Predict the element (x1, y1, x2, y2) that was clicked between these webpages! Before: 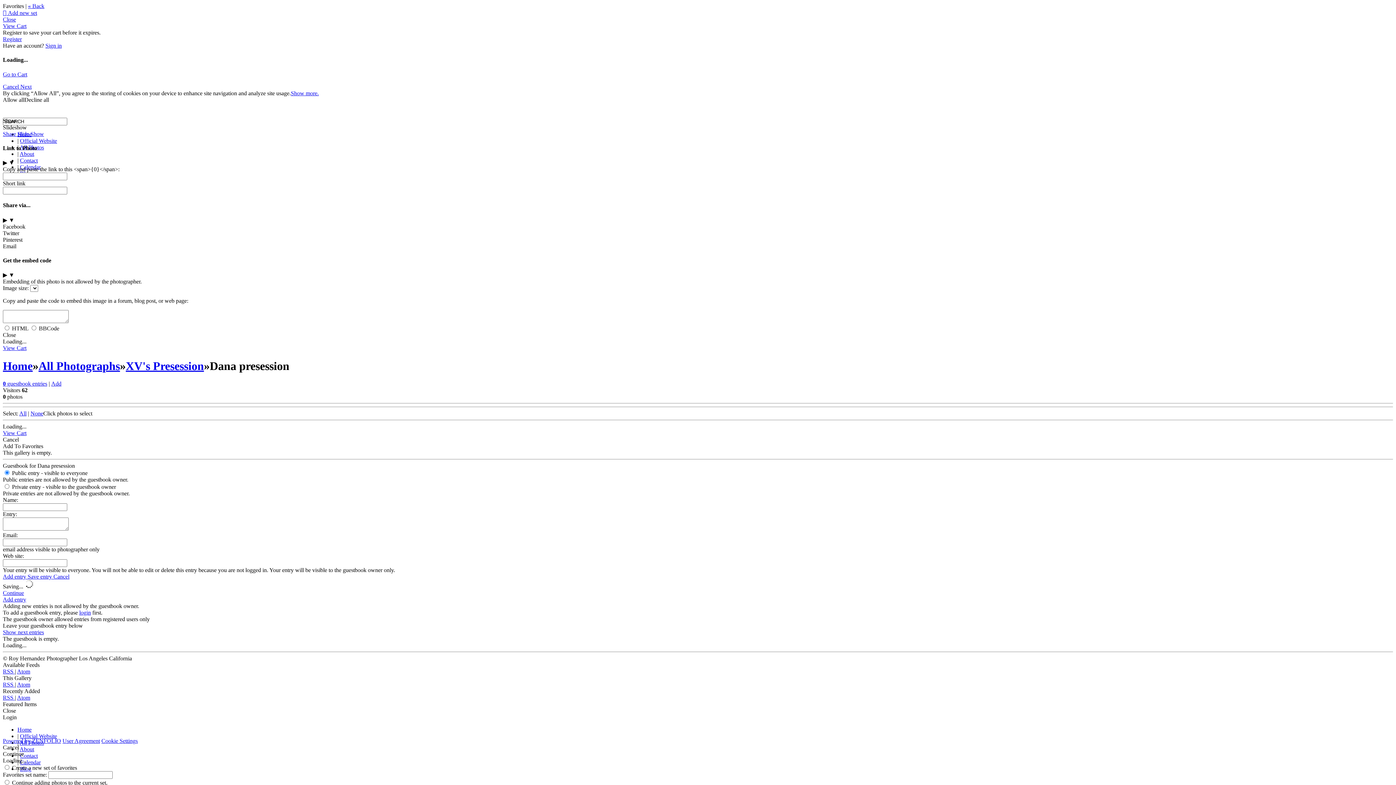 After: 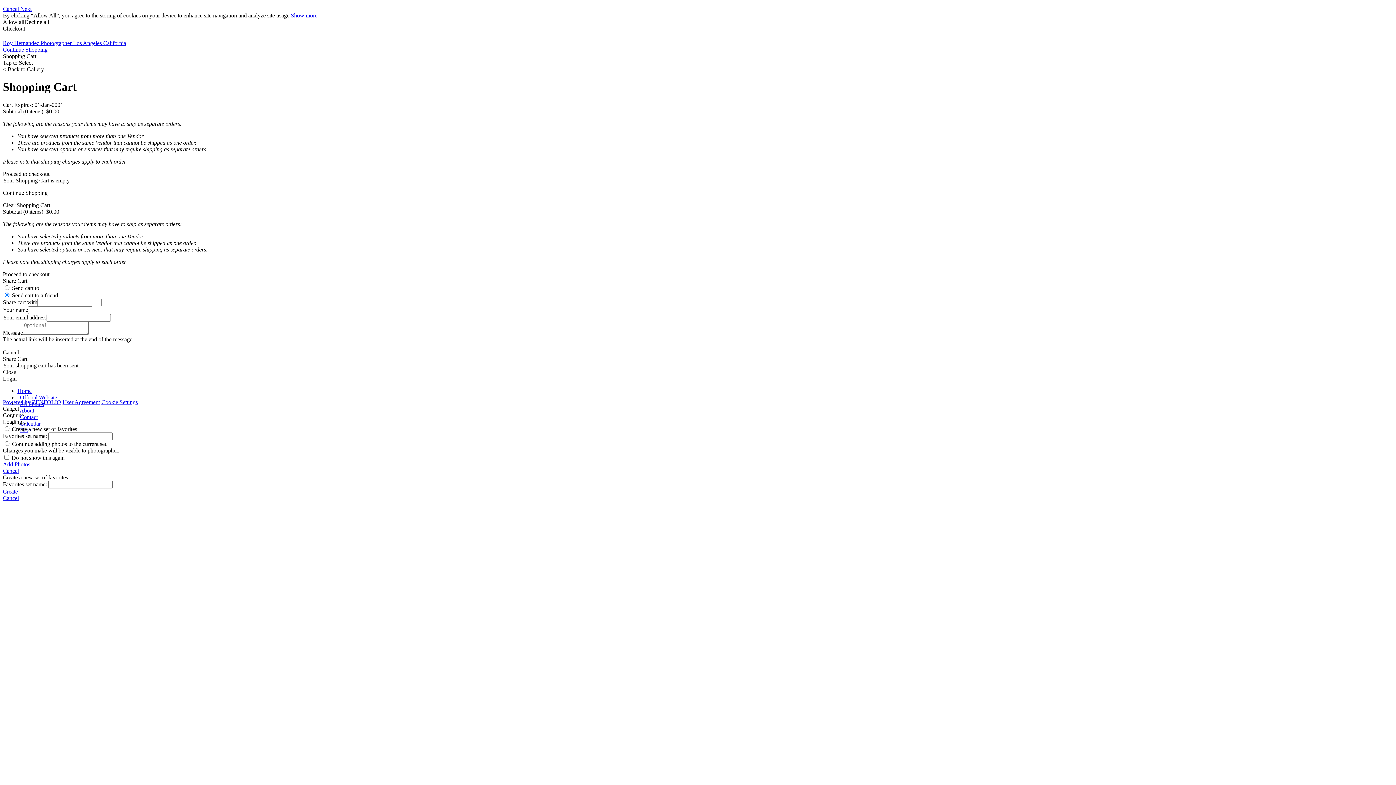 Action: label: View Cart bbox: (2, 22, 26, 29)